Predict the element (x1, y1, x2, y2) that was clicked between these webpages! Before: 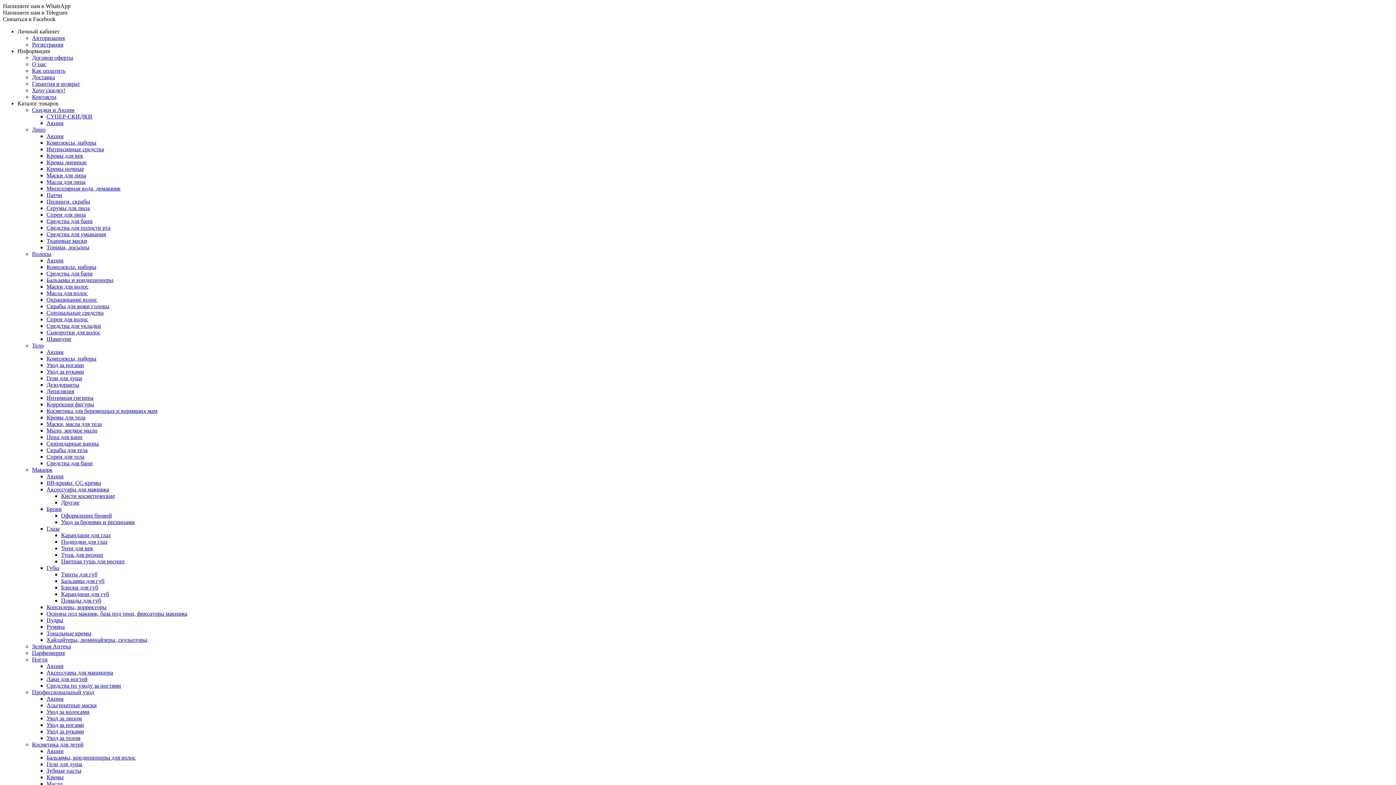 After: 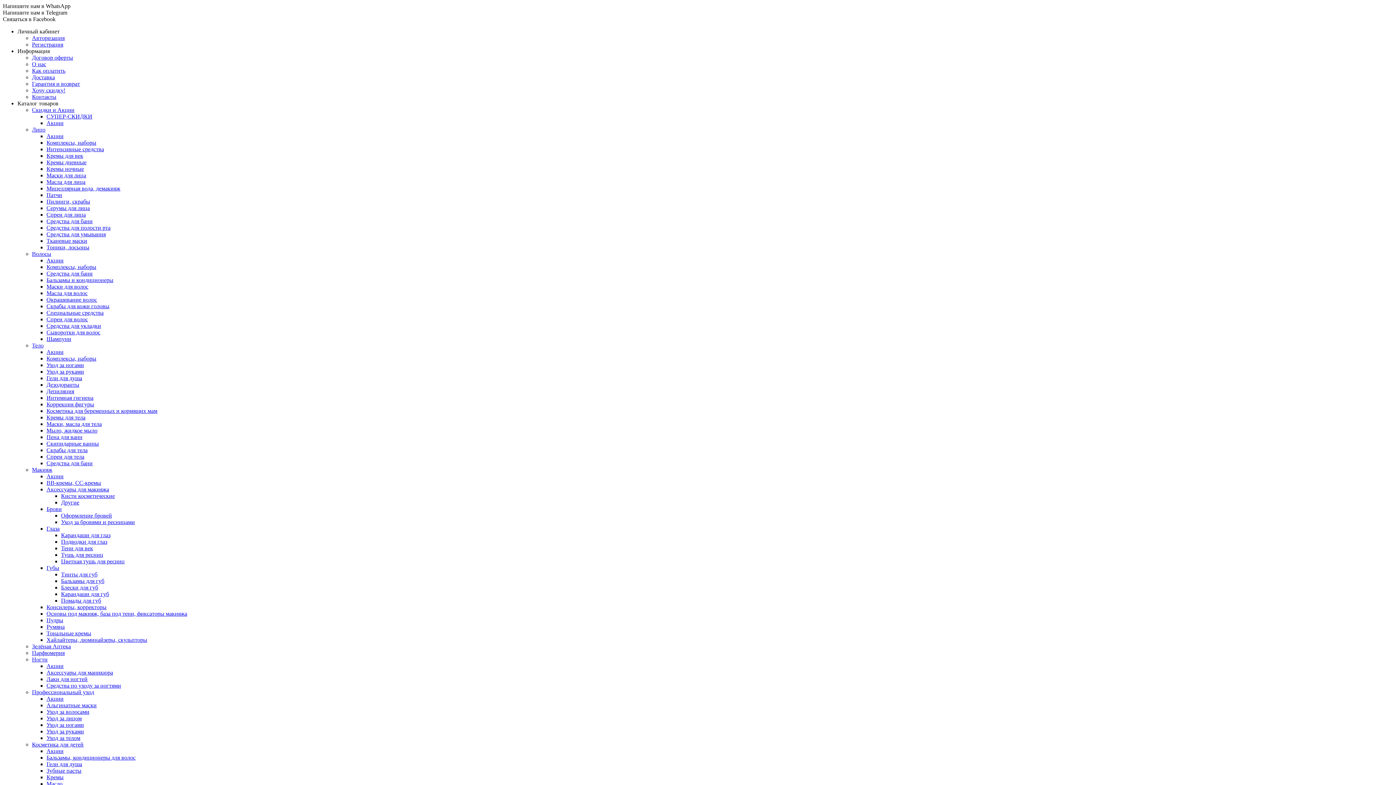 Action: bbox: (46, 414, 85, 420) label: Кремы для тела